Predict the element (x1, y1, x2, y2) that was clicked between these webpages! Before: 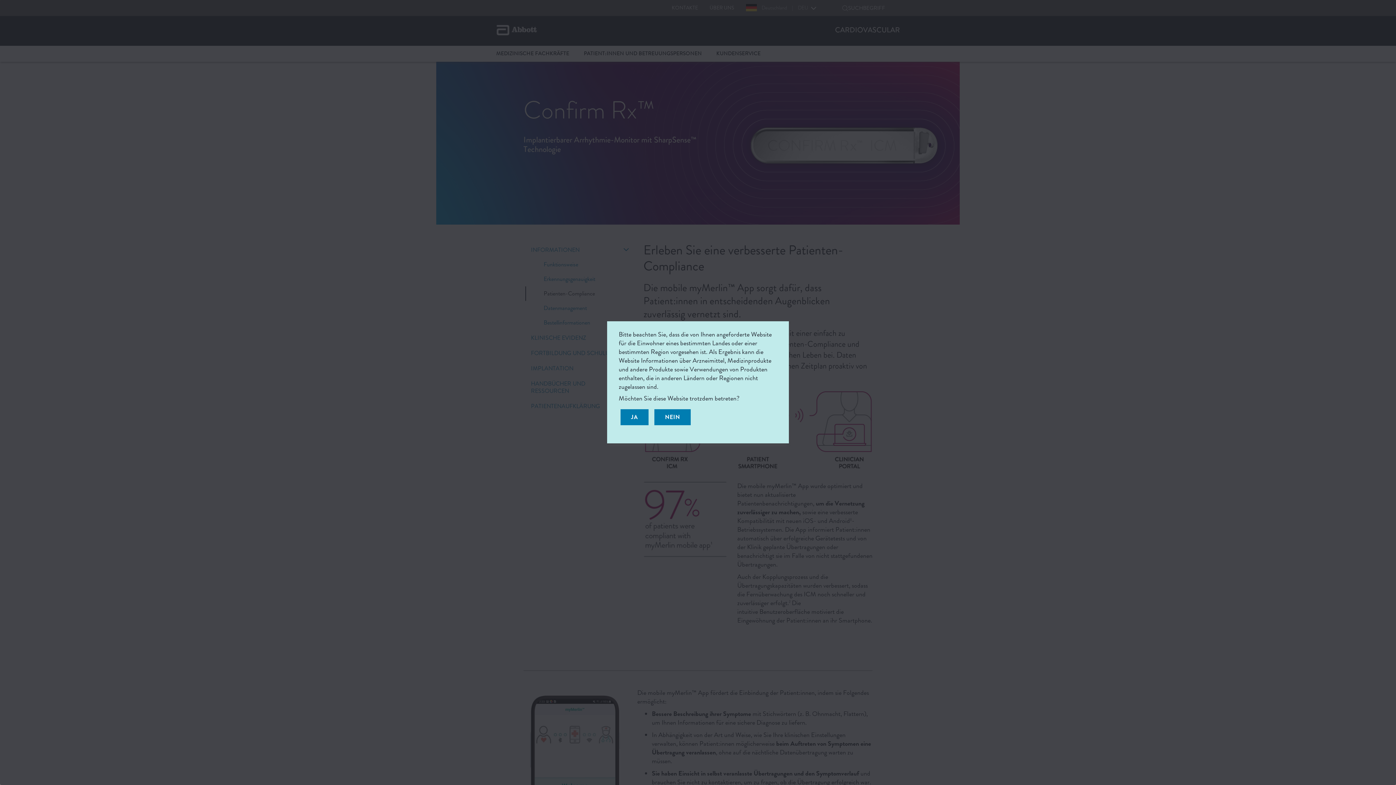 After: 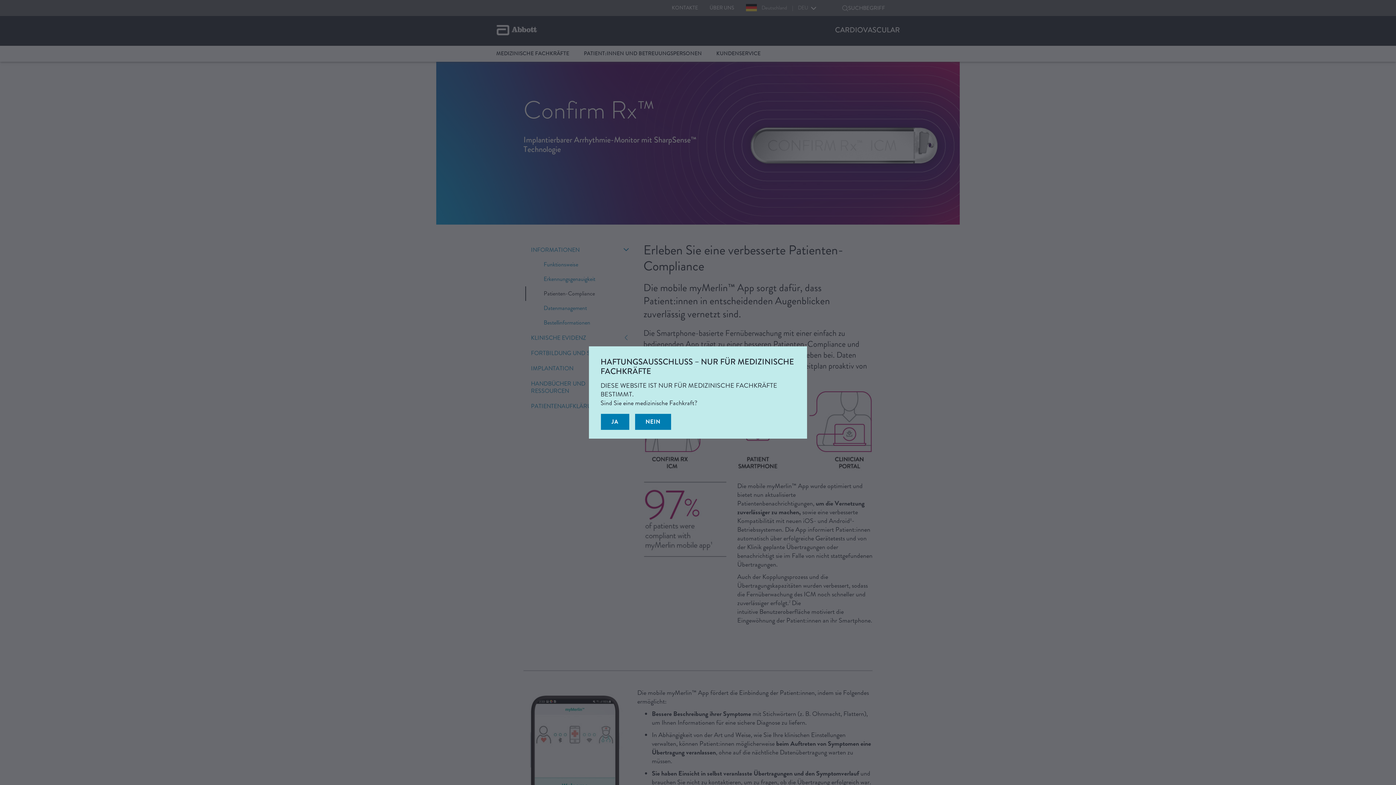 Action: bbox: (620, 409, 648, 425) label: JA